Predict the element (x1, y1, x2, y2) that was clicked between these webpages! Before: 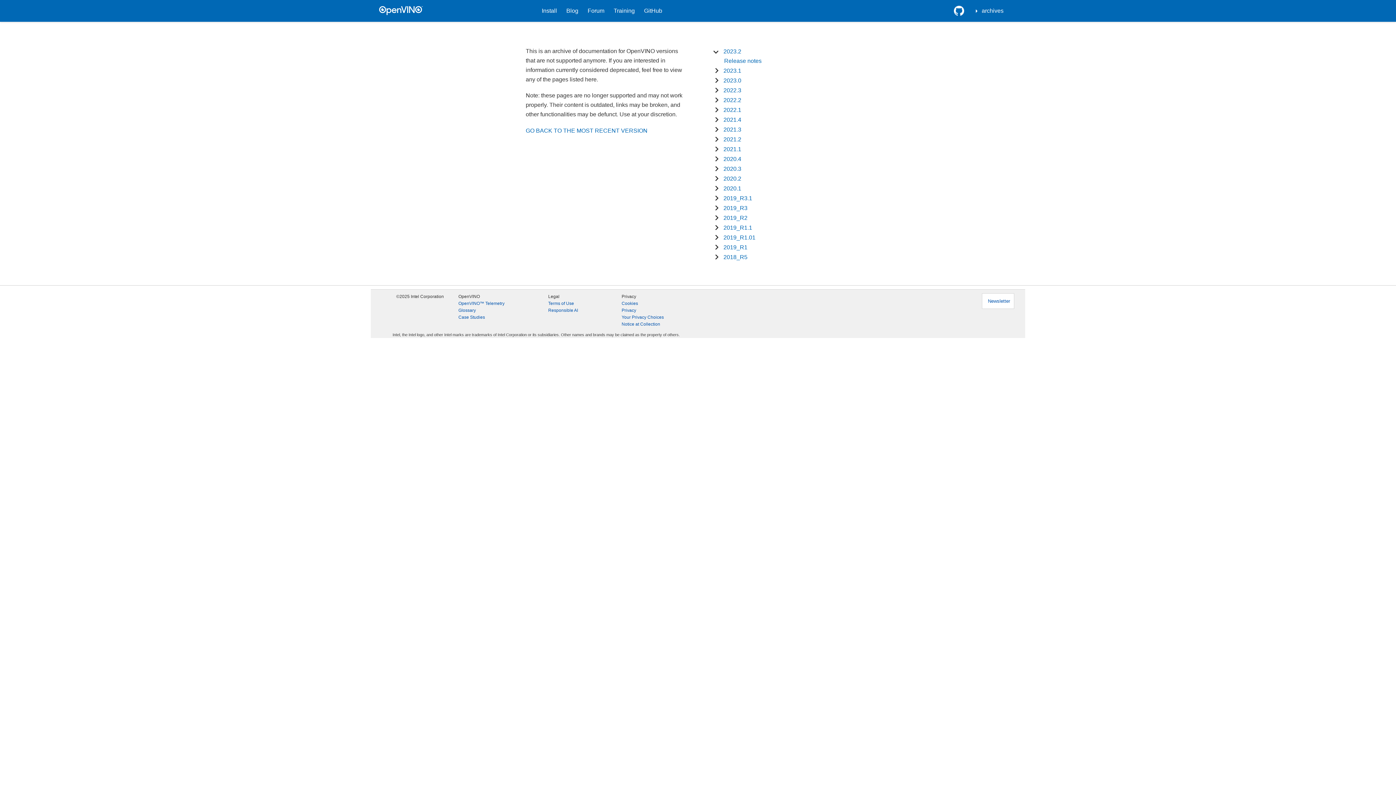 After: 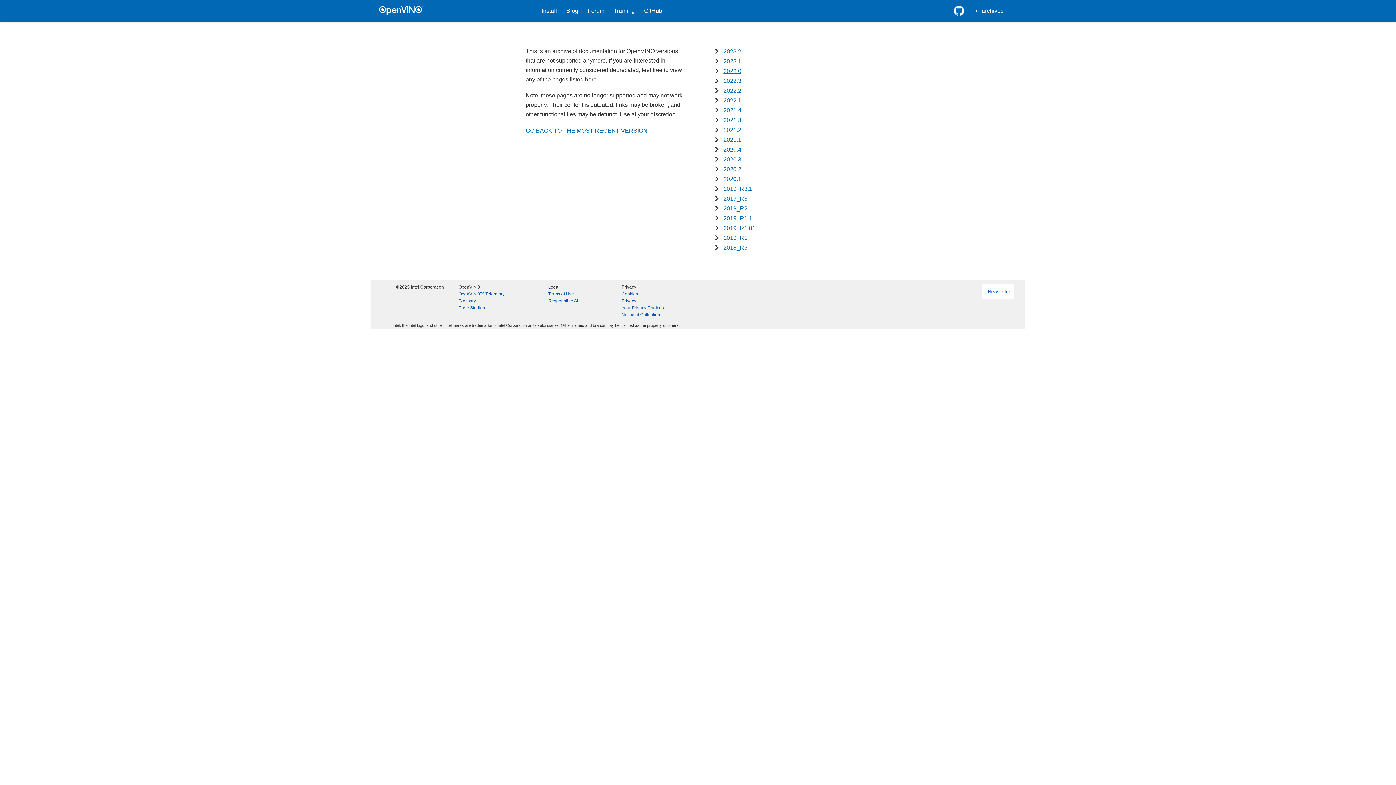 Action: label: 2023.1 bbox: (723, 67, 741, 73)